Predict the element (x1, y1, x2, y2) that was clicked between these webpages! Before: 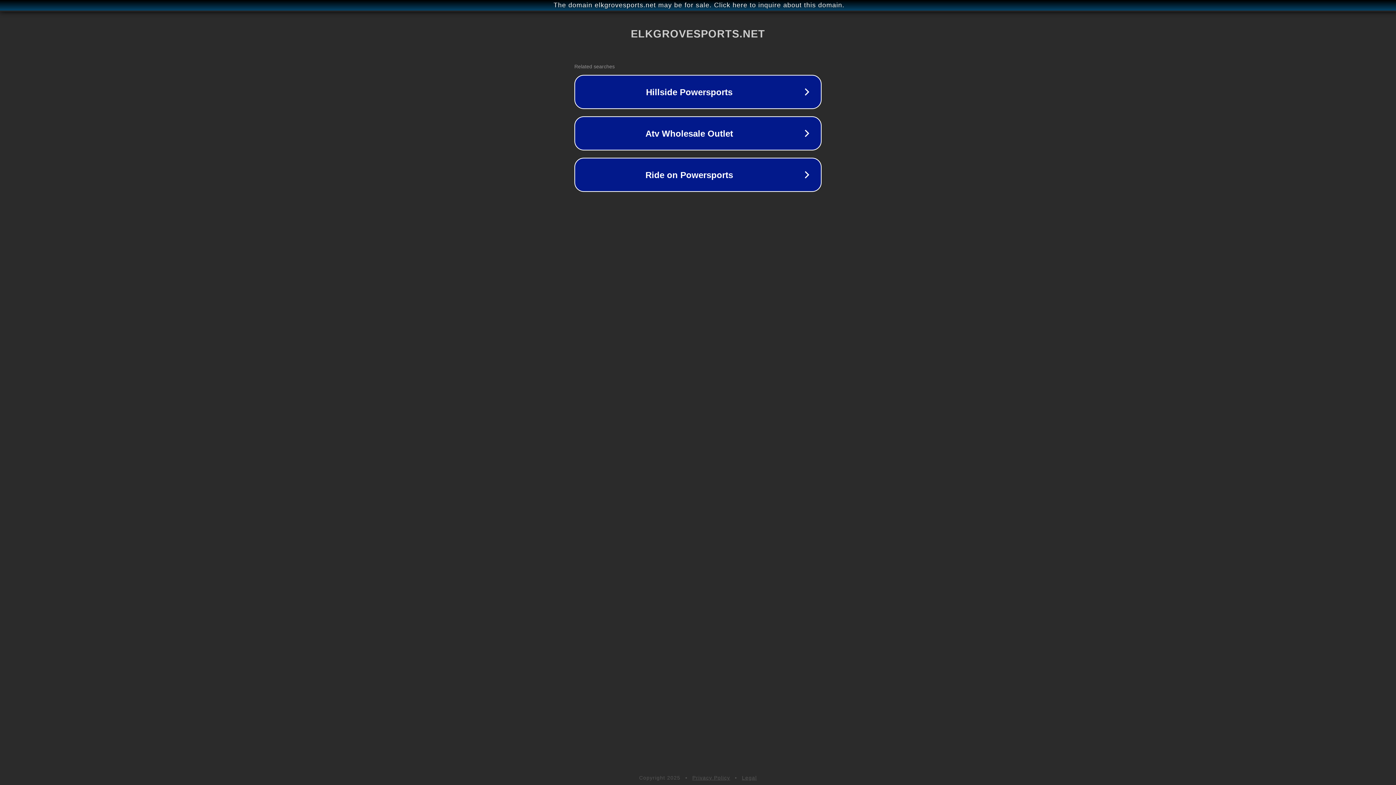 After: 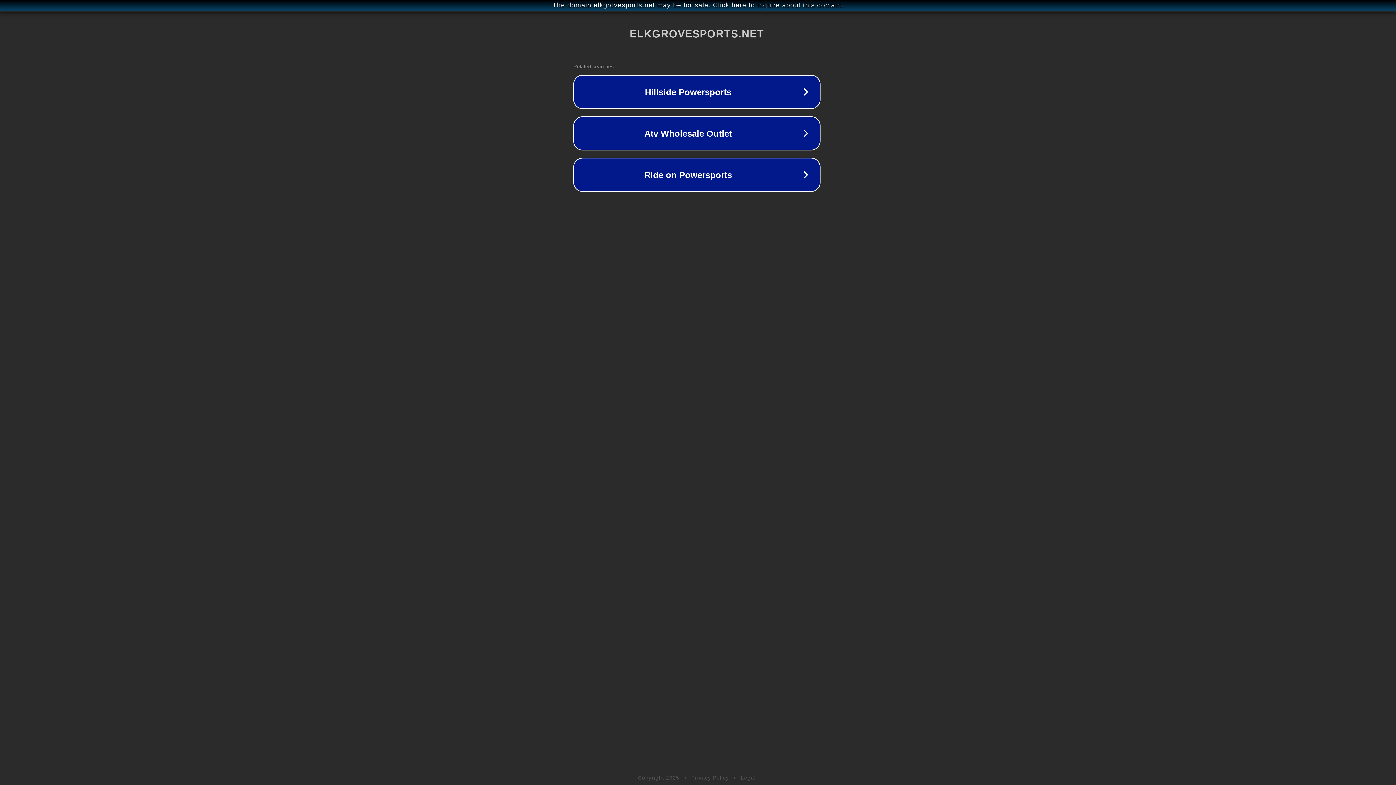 Action: label: The domain elkgrovesports.net may be for sale. Click here to inquire about this domain. bbox: (1, 1, 1397, 9)